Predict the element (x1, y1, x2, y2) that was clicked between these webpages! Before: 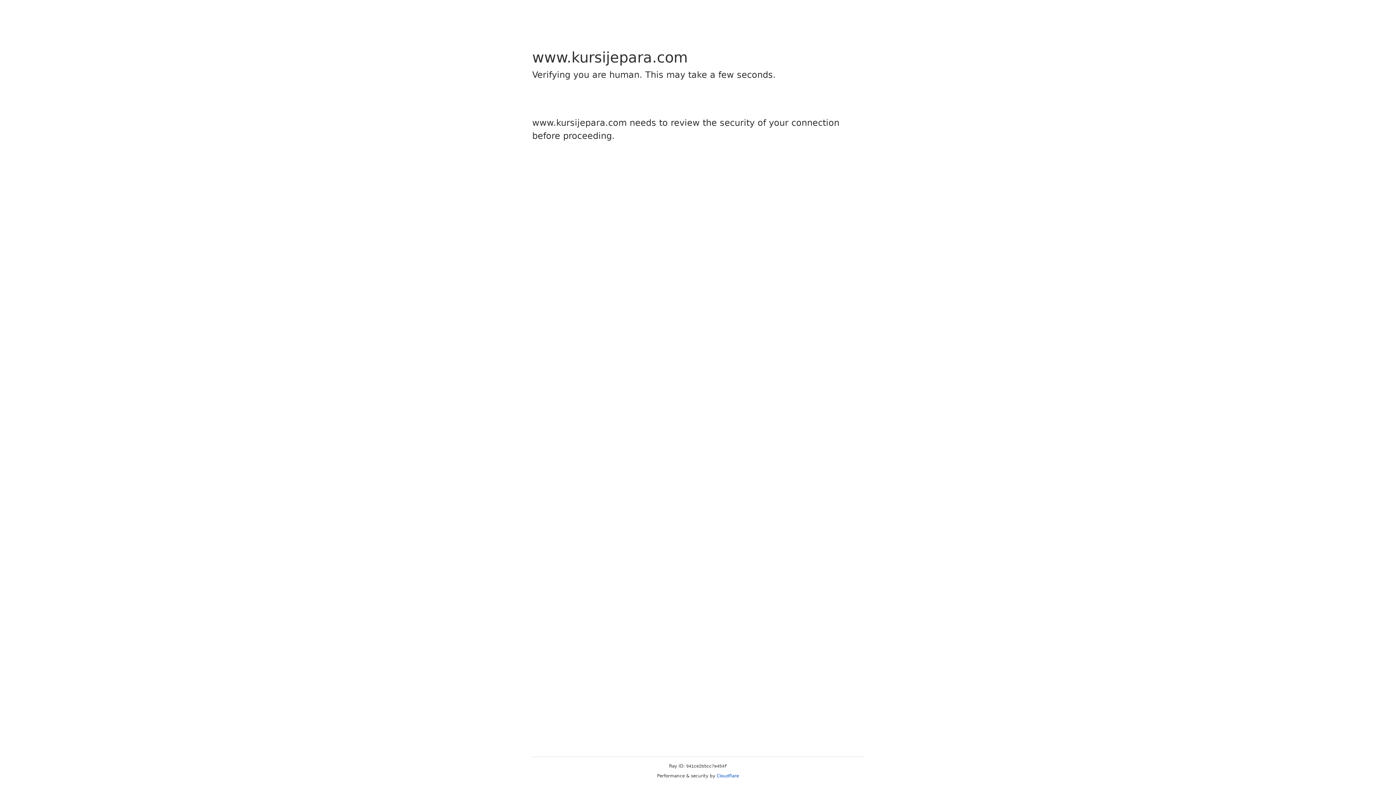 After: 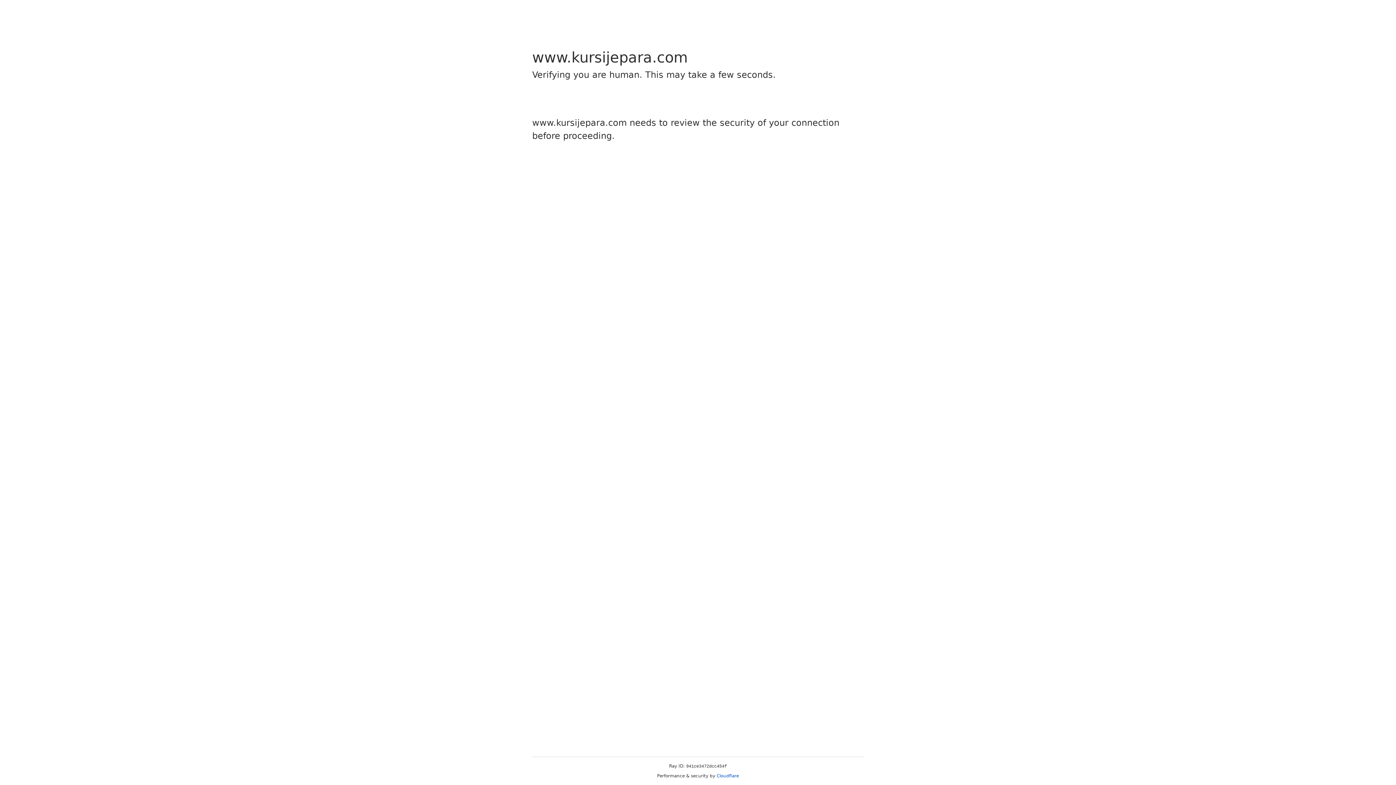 Action: bbox: (716, 773, 739, 778) label: Cloudflare